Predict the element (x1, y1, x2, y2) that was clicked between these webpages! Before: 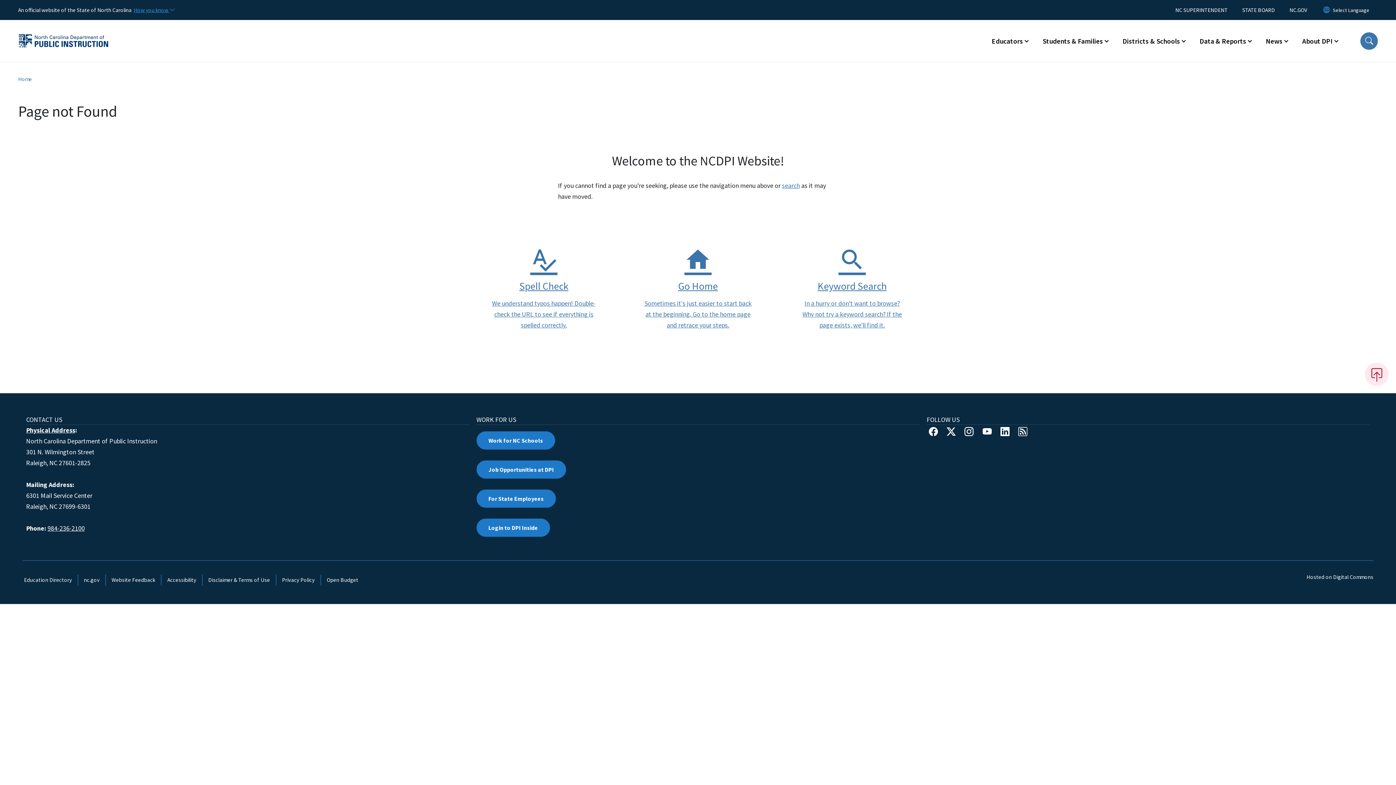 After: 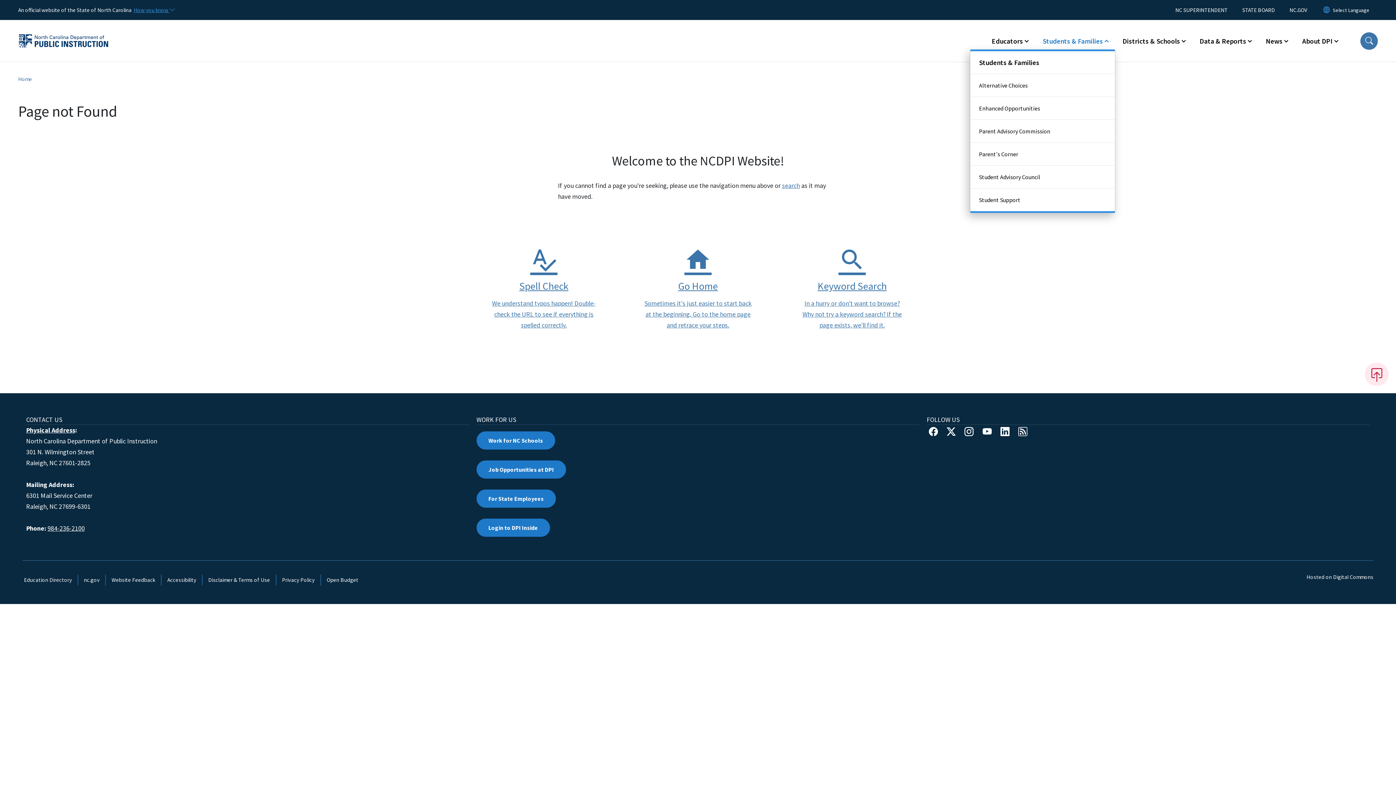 Action: bbox: (1035, 32, 1115, 49) label: Students & Families